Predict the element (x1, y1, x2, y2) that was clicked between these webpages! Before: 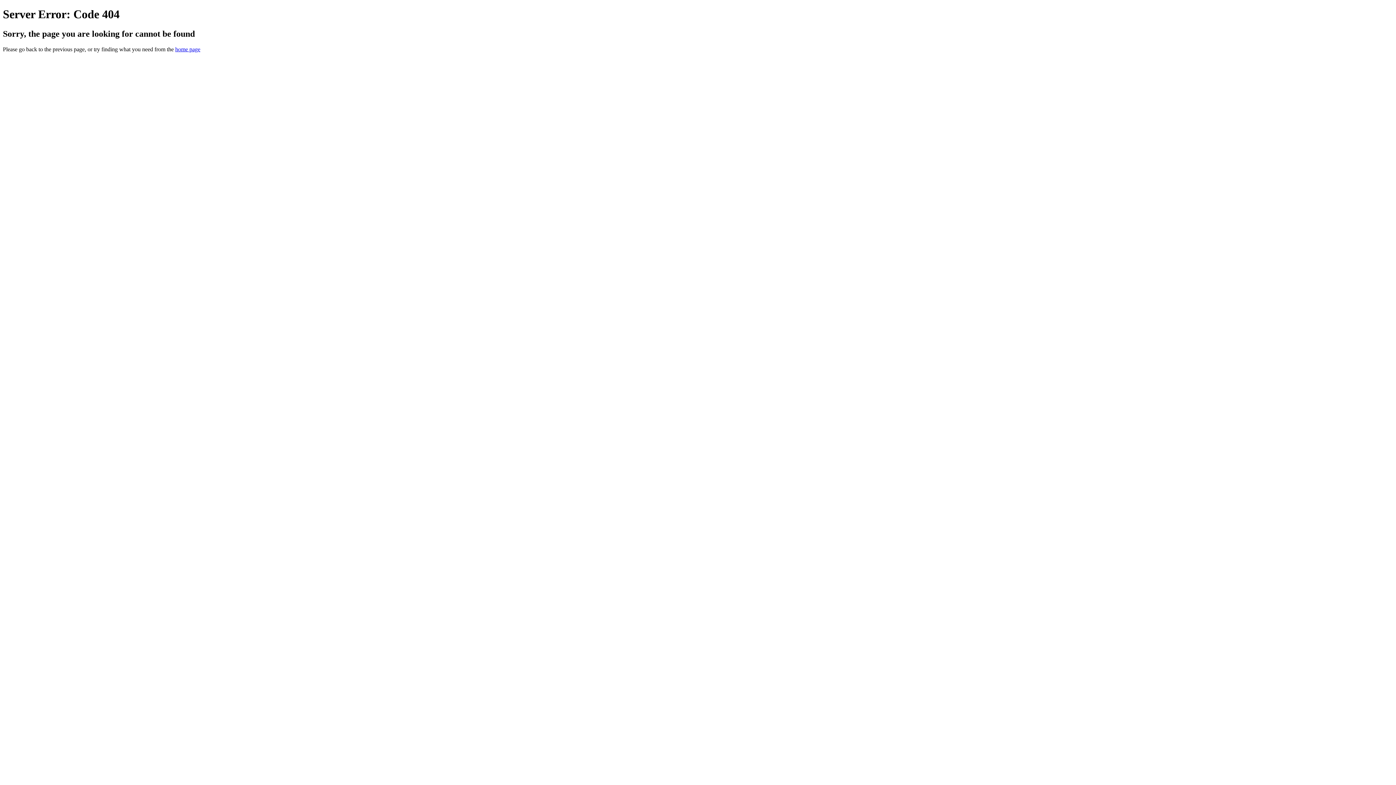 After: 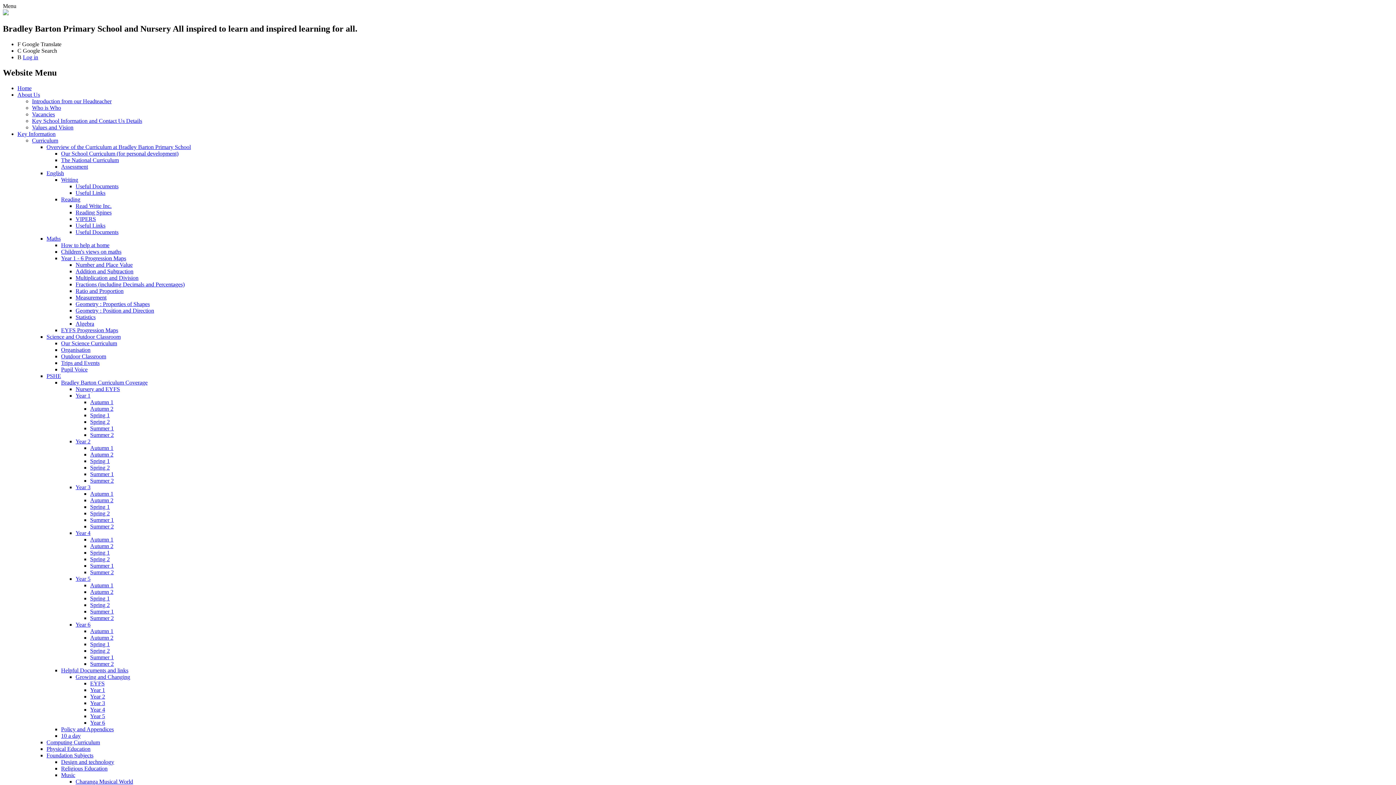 Action: bbox: (175, 46, 200, 52) label: home page